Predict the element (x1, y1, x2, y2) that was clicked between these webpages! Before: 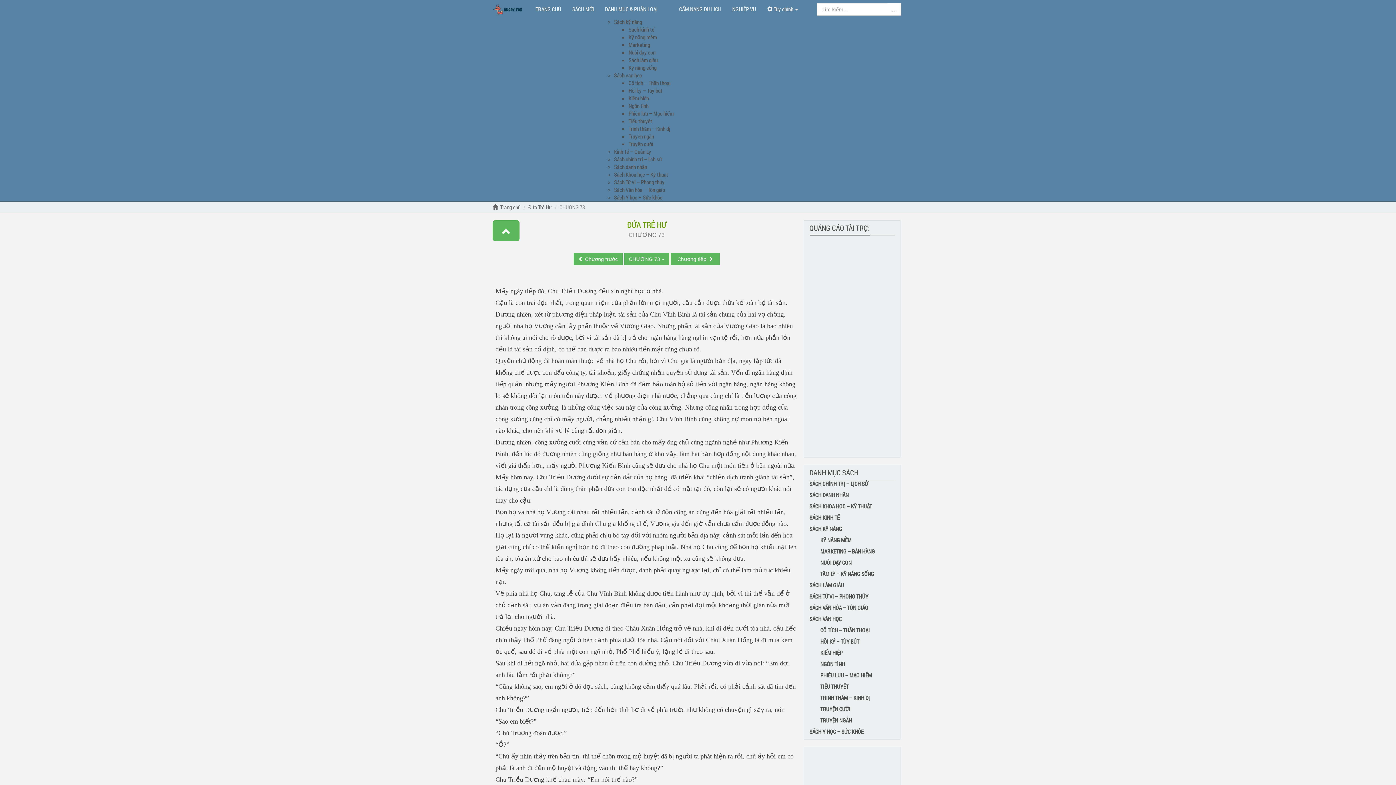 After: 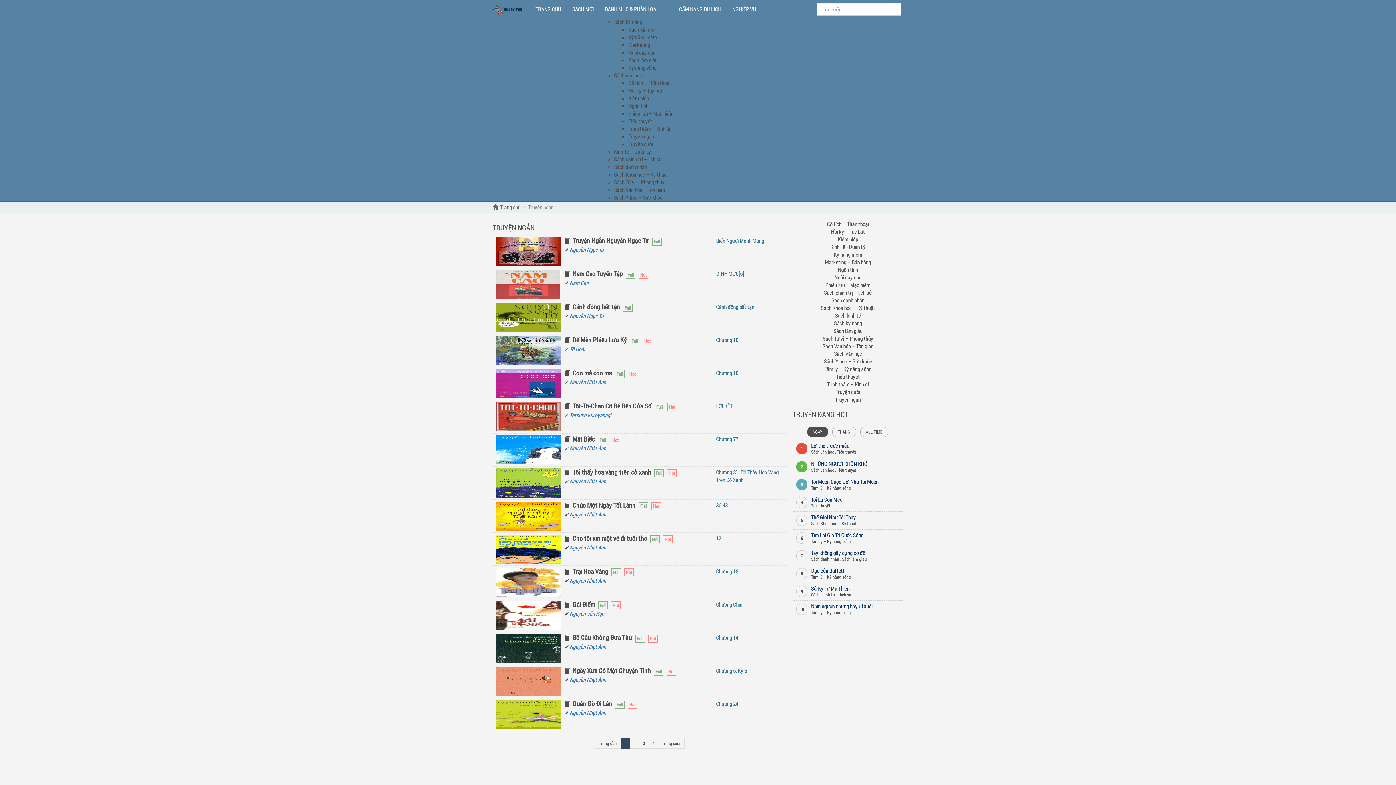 Action: label: Truyện ngắn bbox: (628, 132, 654, 140)